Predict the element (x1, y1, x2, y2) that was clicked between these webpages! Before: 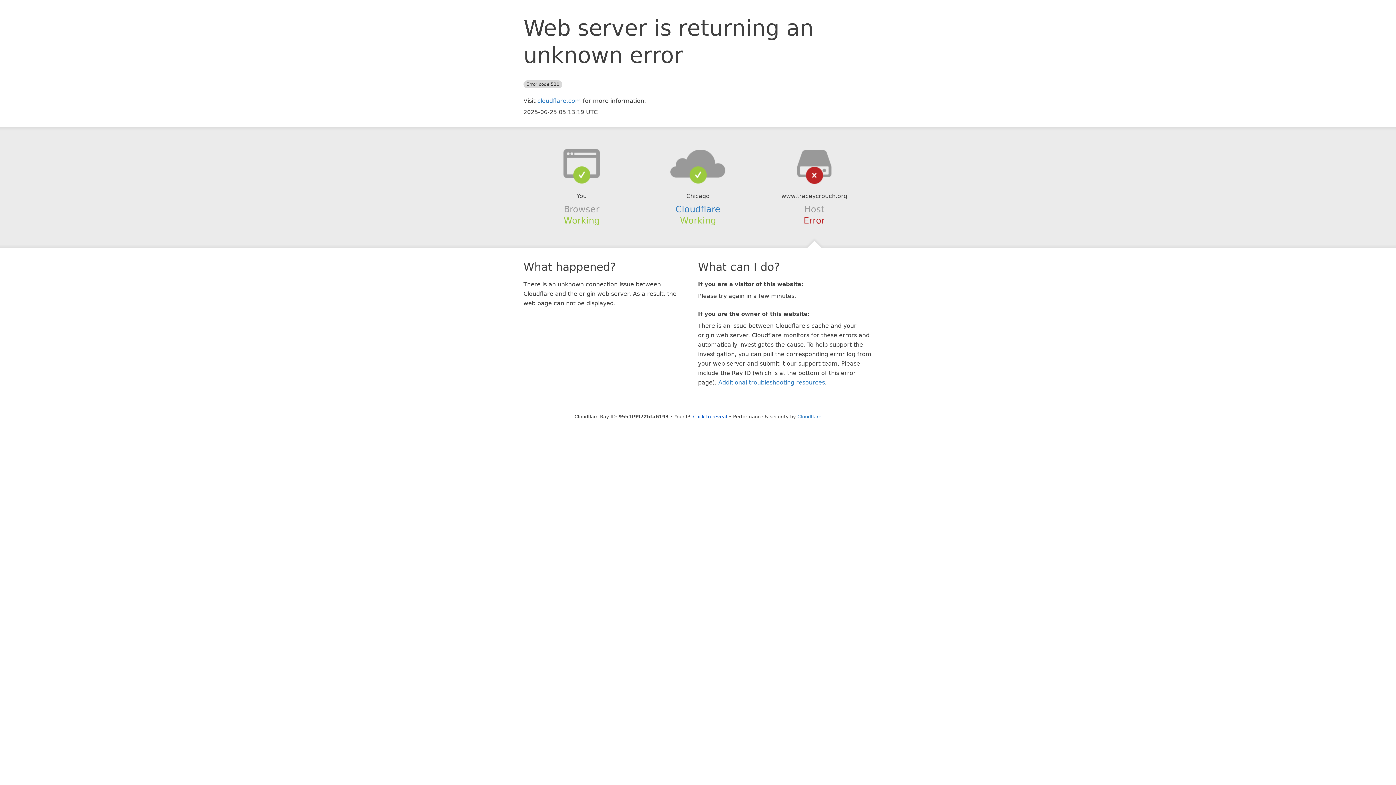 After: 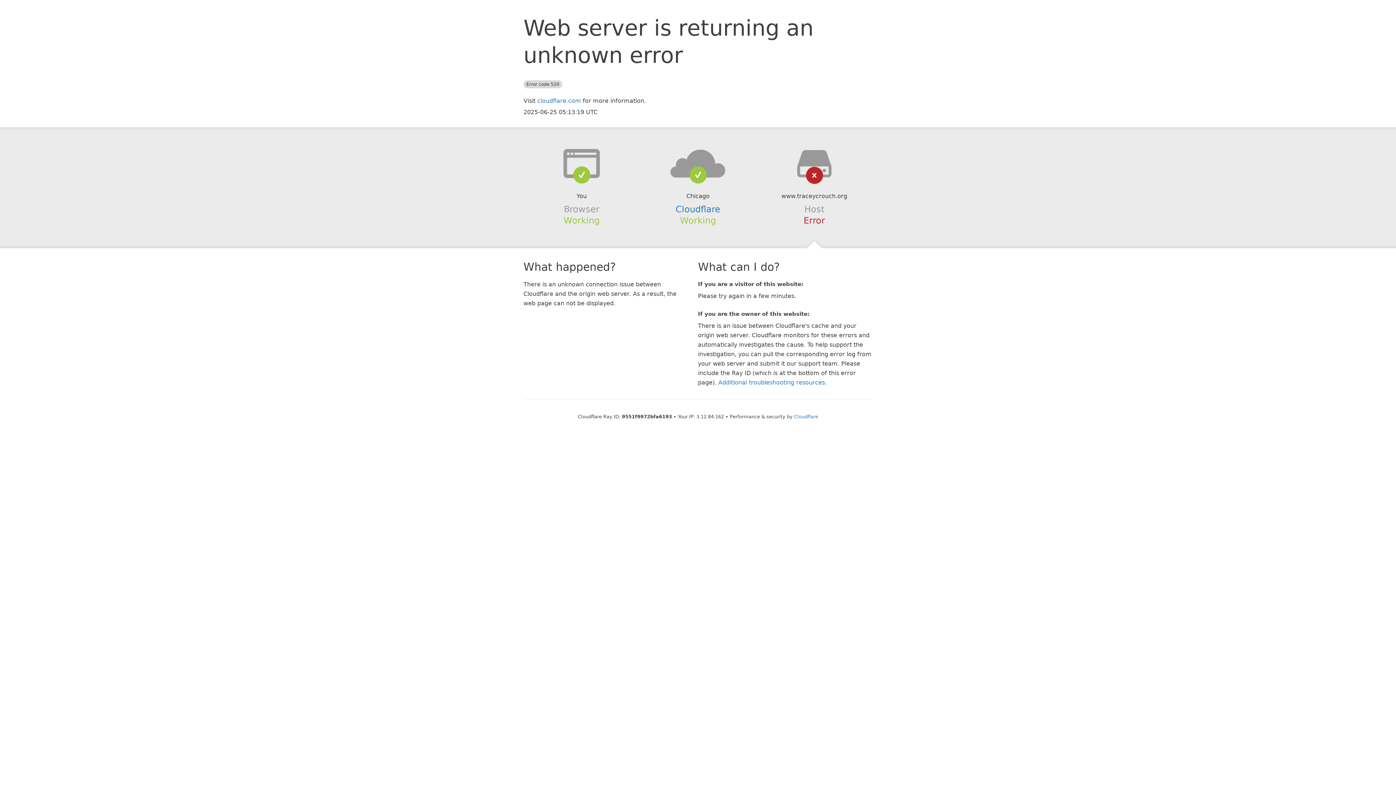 Action: bbox: (693, 414, 727, 419) label: Click to reveal